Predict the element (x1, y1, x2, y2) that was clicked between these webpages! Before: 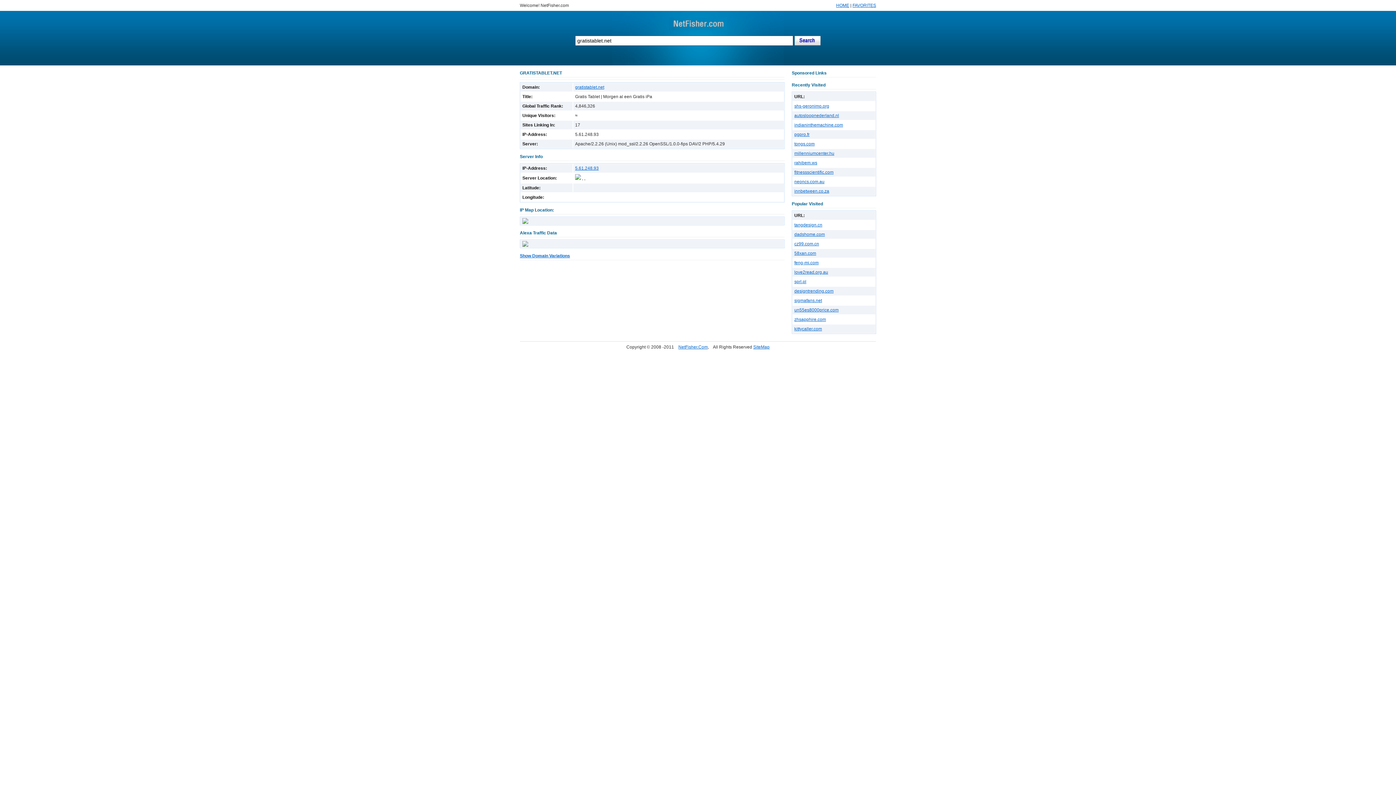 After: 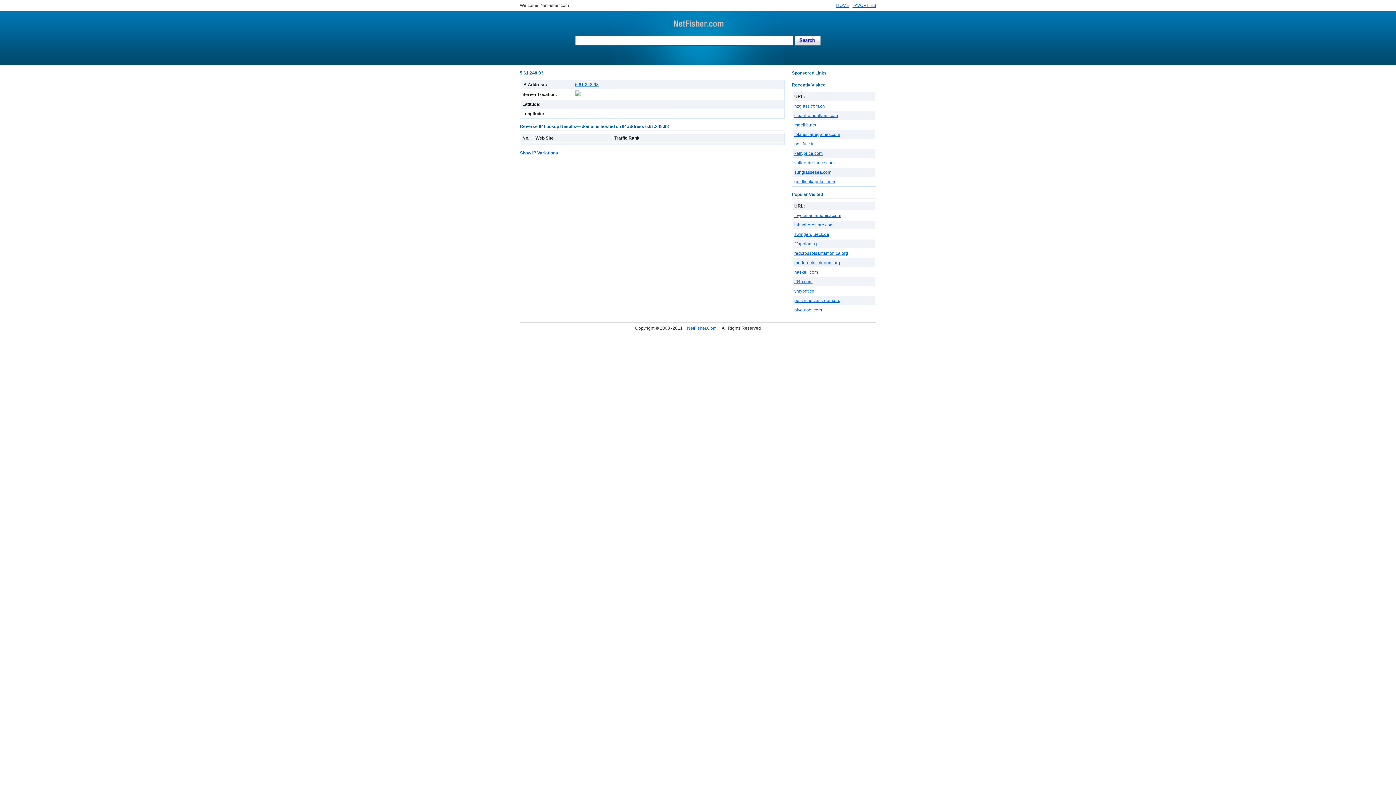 Action: label: 5.61.248.93 bbox: (575, 165, 598, 170)